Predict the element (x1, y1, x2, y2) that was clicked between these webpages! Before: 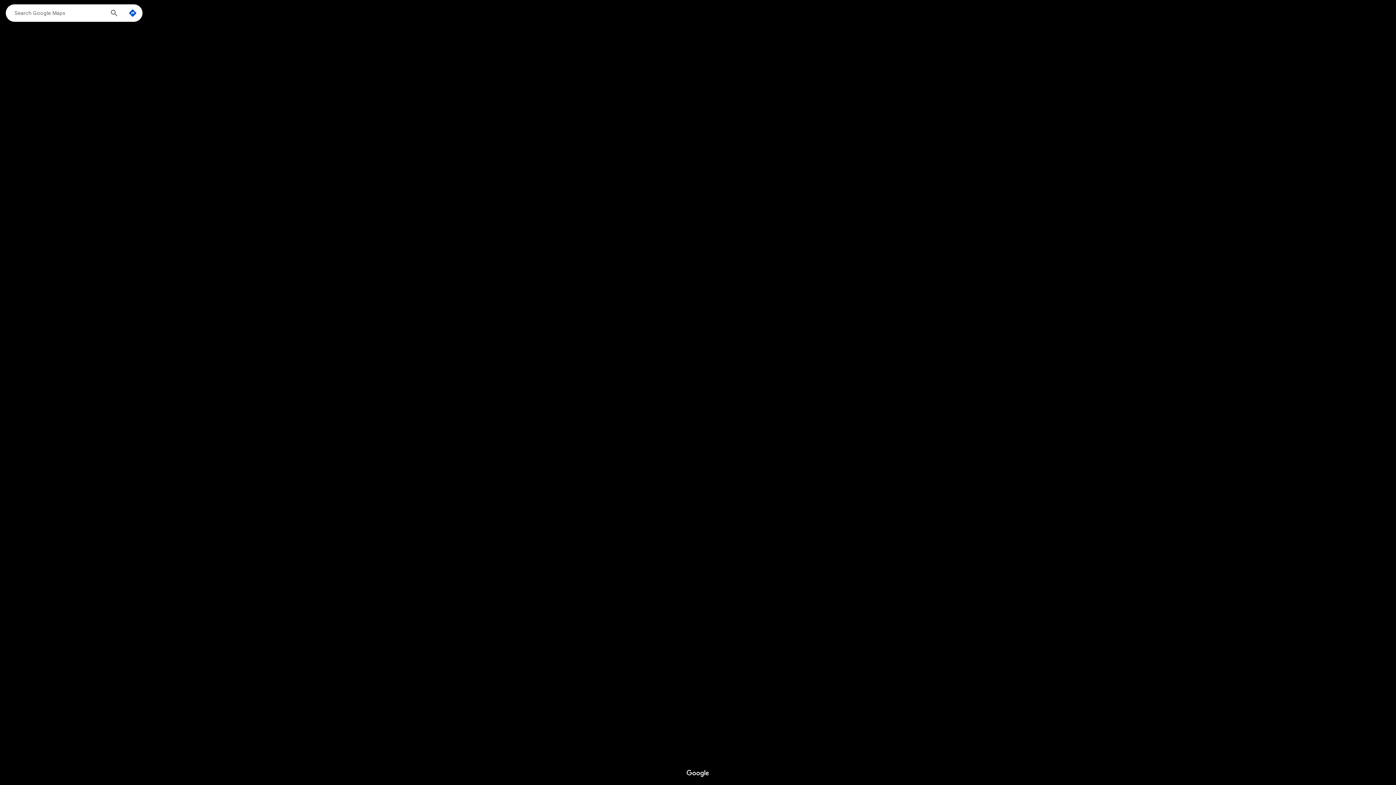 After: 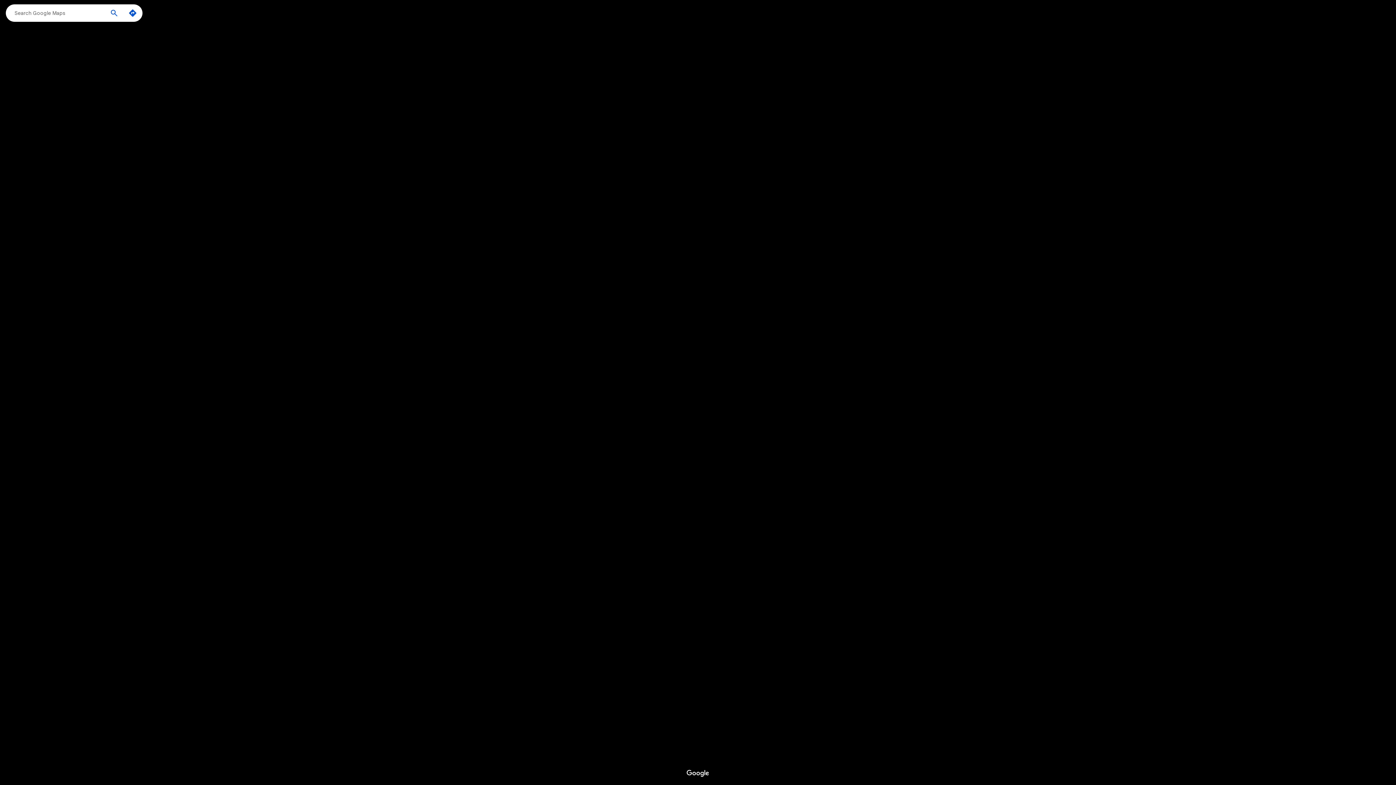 Action: label: Search bbox: (105, 4, 122, 23)